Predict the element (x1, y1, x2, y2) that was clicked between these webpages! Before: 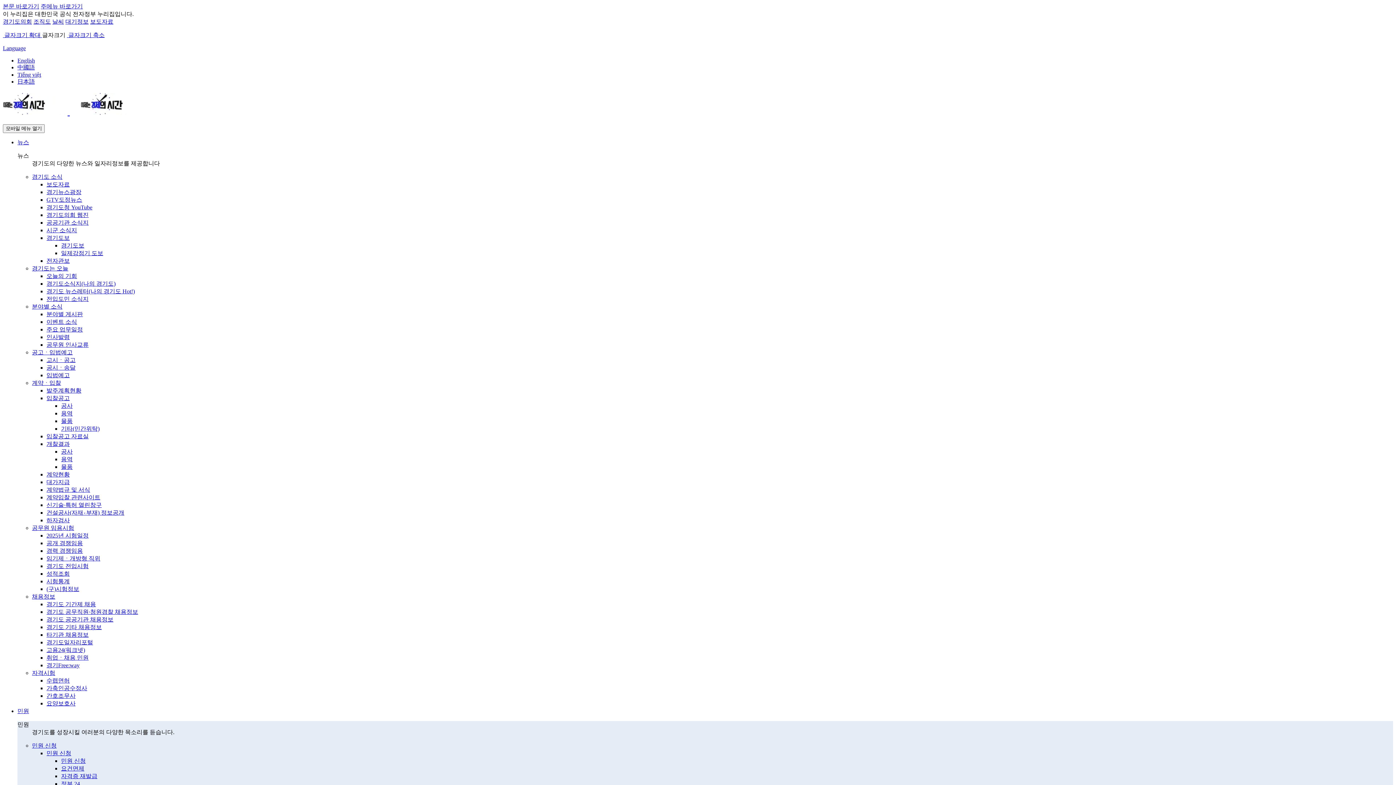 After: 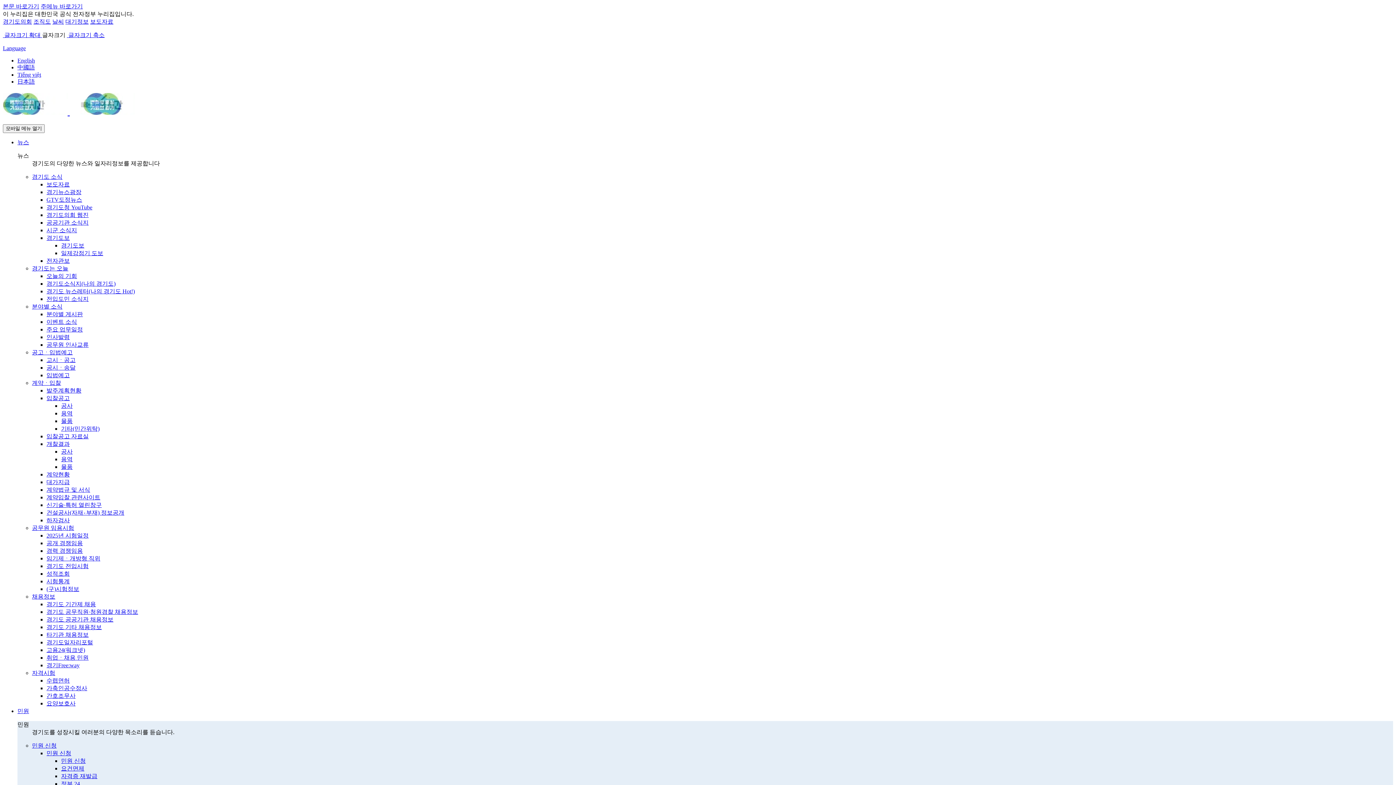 Action: bbox: (33, 18, 50, 24) label: 조직도